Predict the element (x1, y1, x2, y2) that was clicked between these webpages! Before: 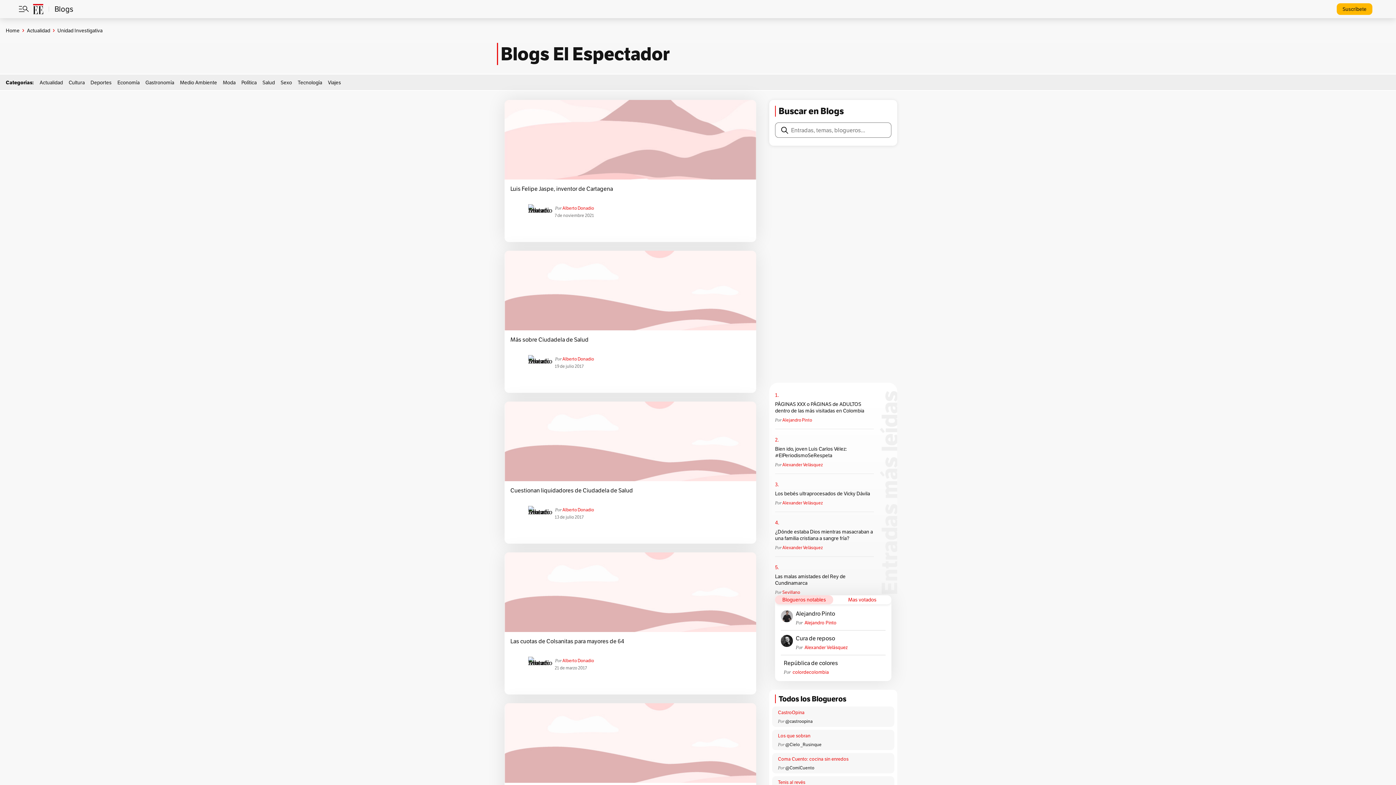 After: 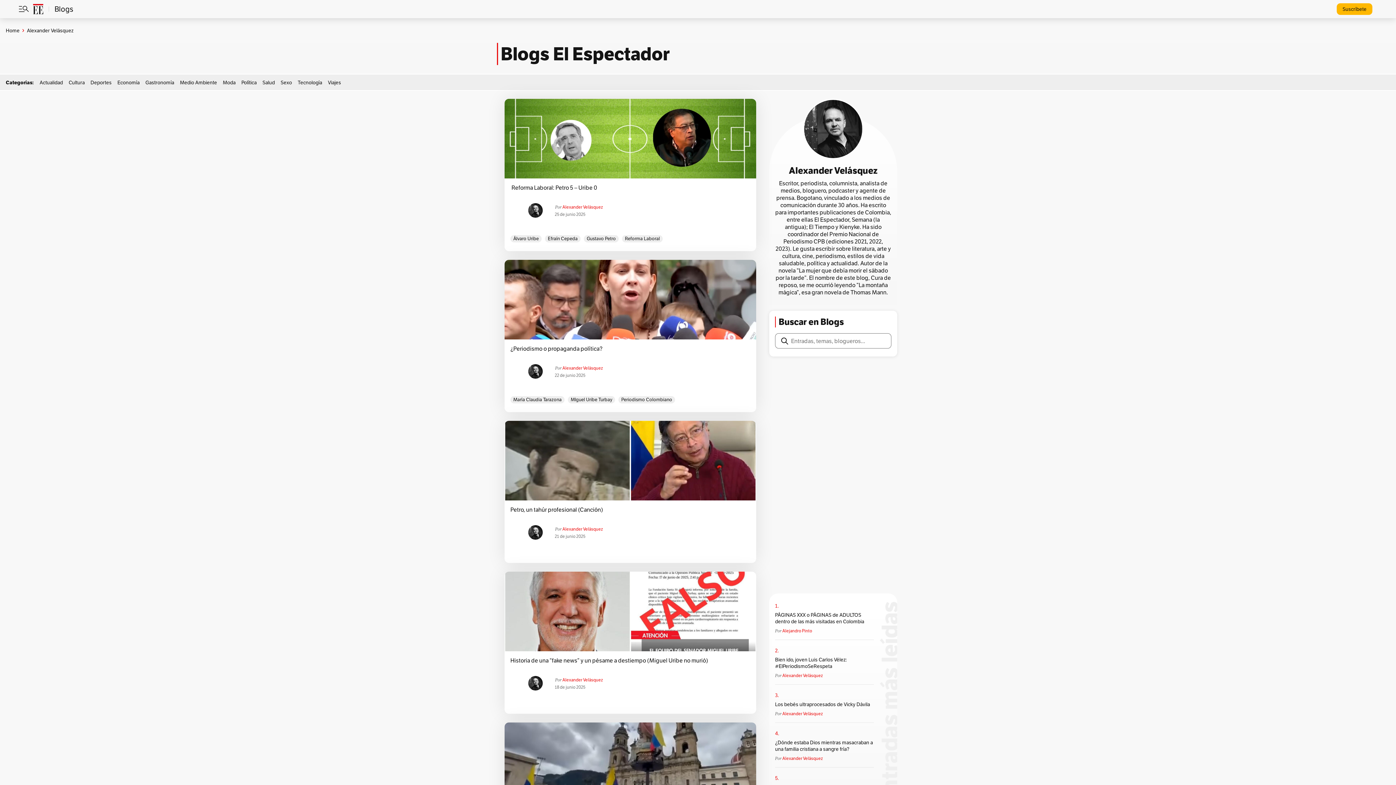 Action: bbox: (781, 635, 796, 650)